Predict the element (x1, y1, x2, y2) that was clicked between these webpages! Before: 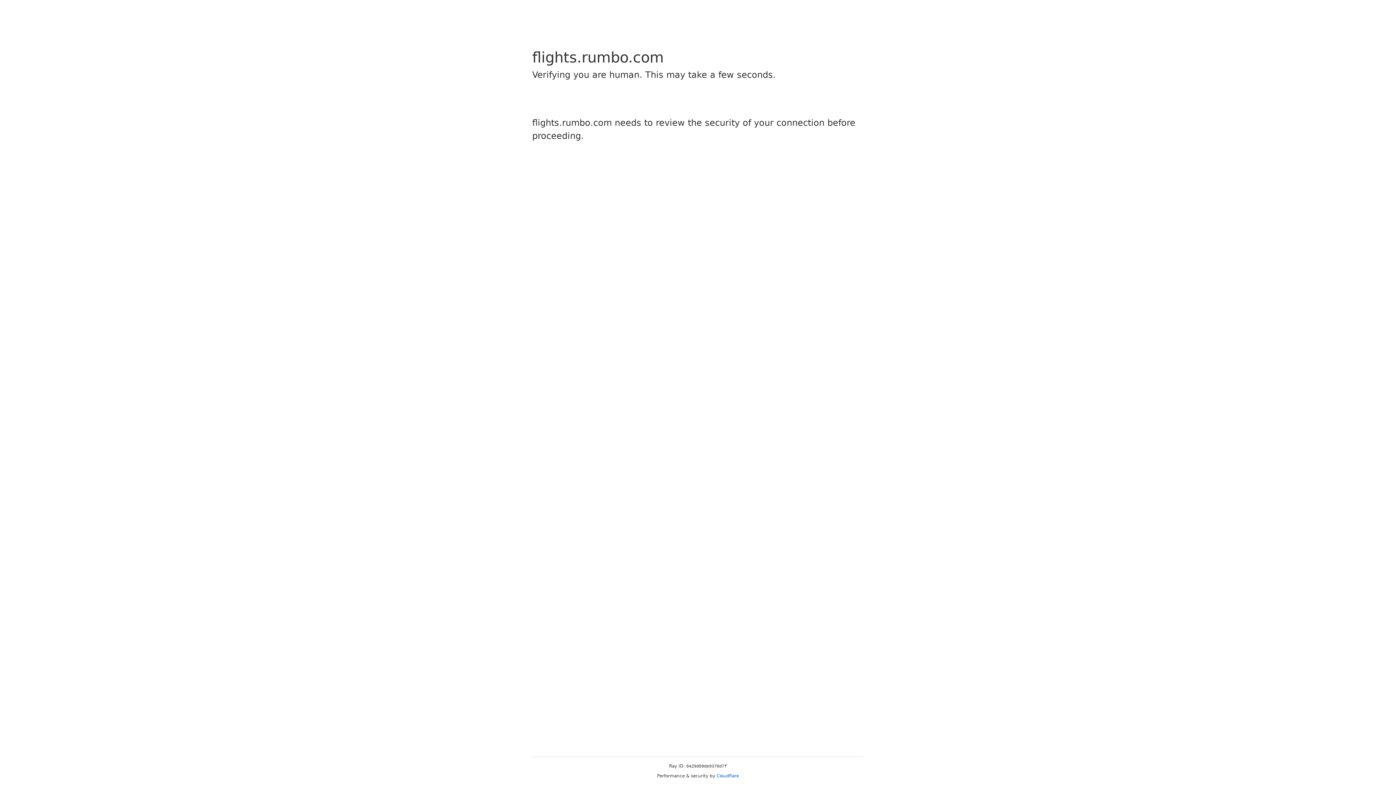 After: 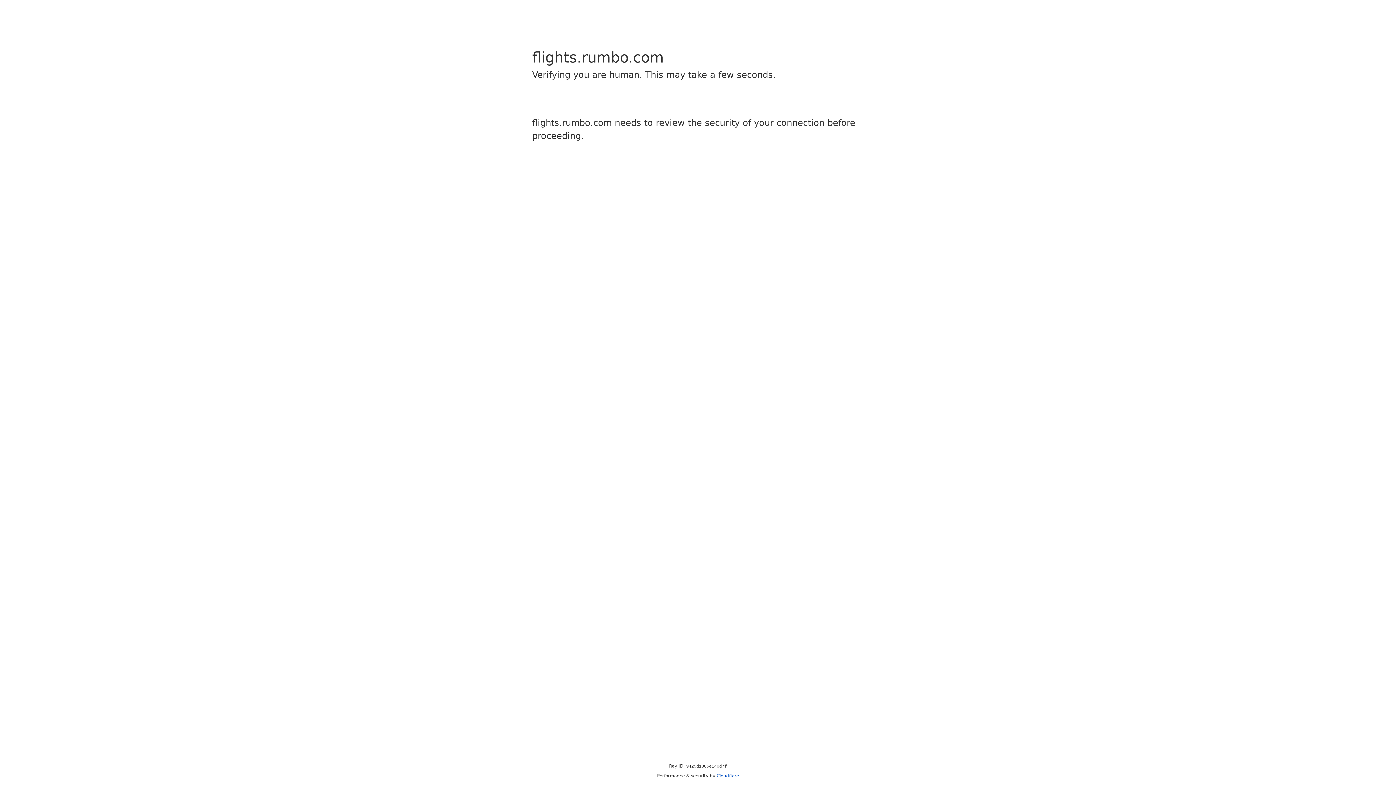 Action: label: Cloudflare bbox: (716, 773, 739, 778)